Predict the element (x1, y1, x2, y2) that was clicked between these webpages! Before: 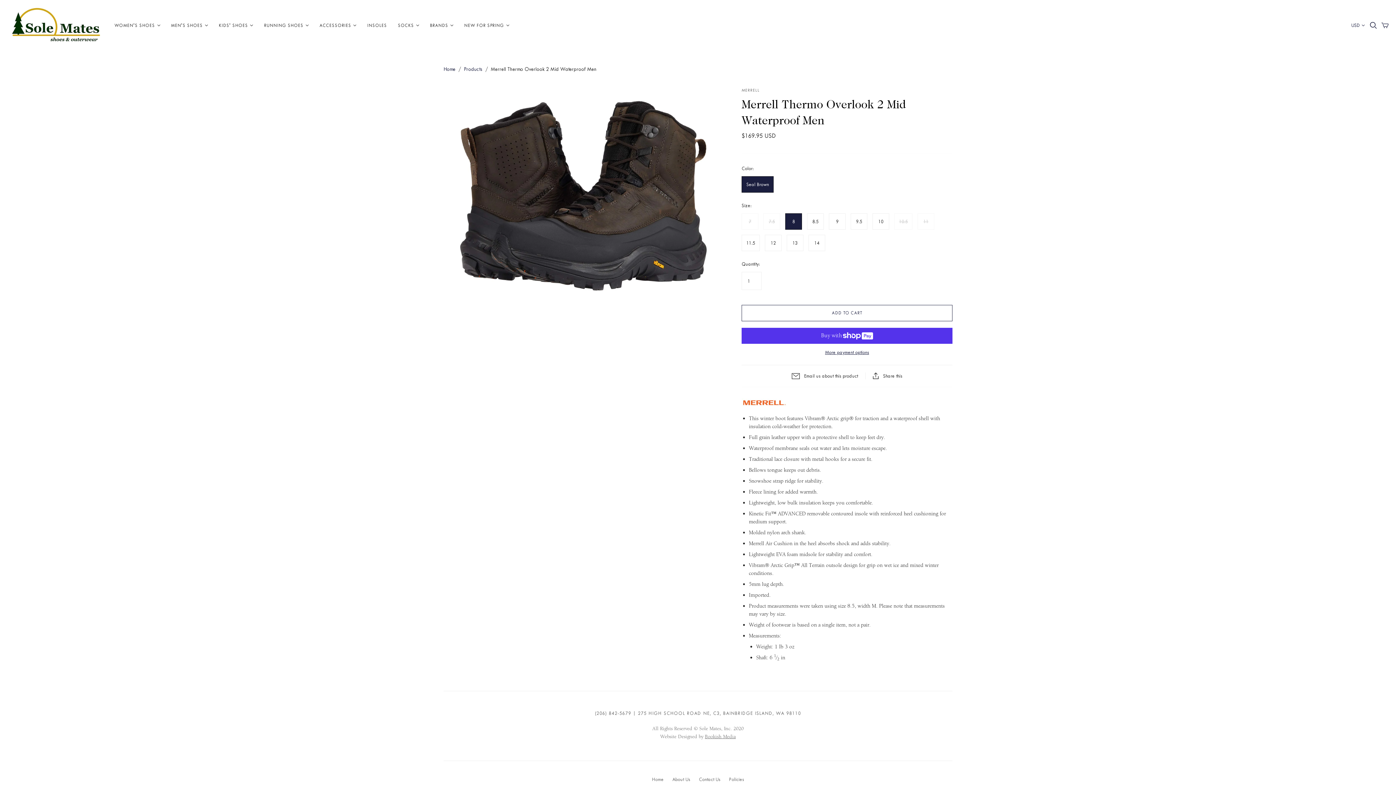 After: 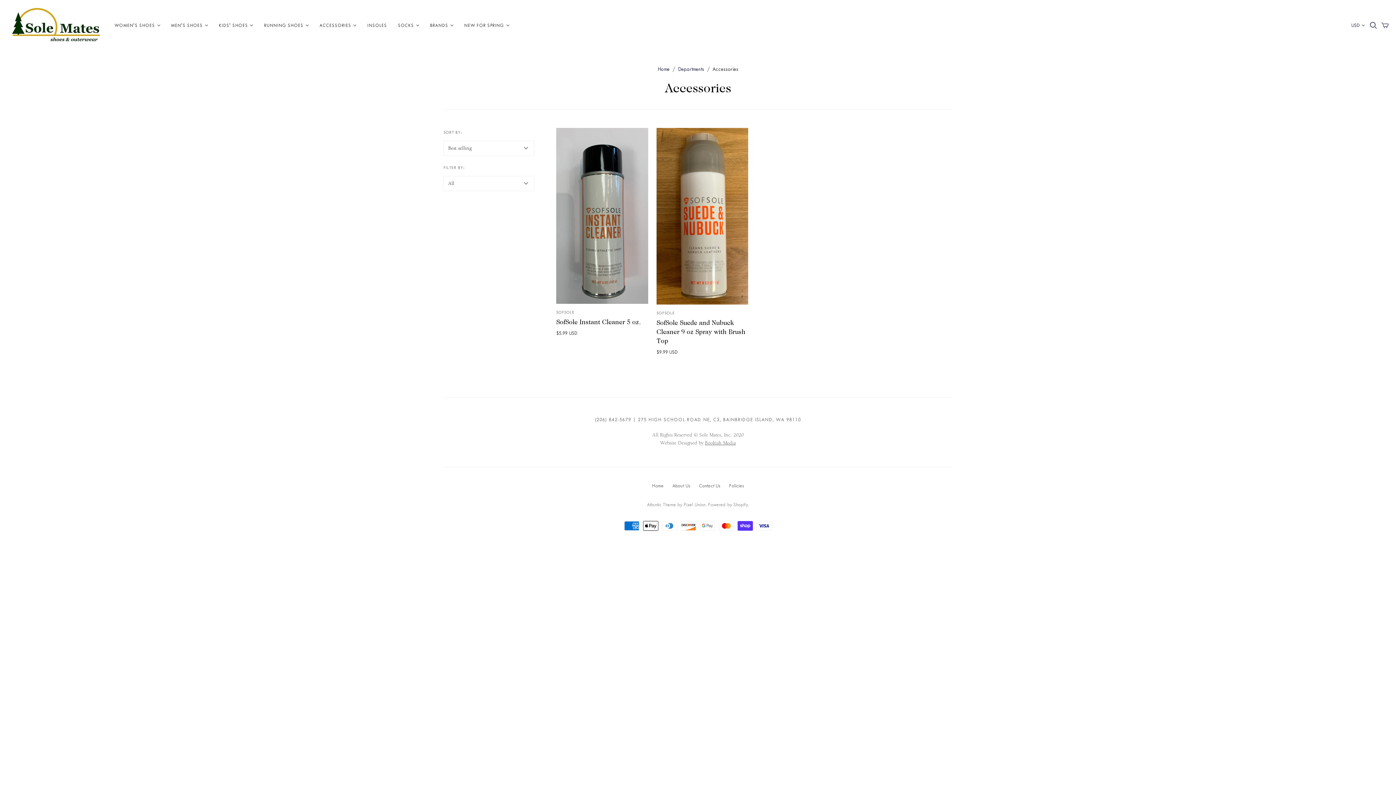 Action: label: ACCESSORIES bbox: (314, 16, 361, 34)